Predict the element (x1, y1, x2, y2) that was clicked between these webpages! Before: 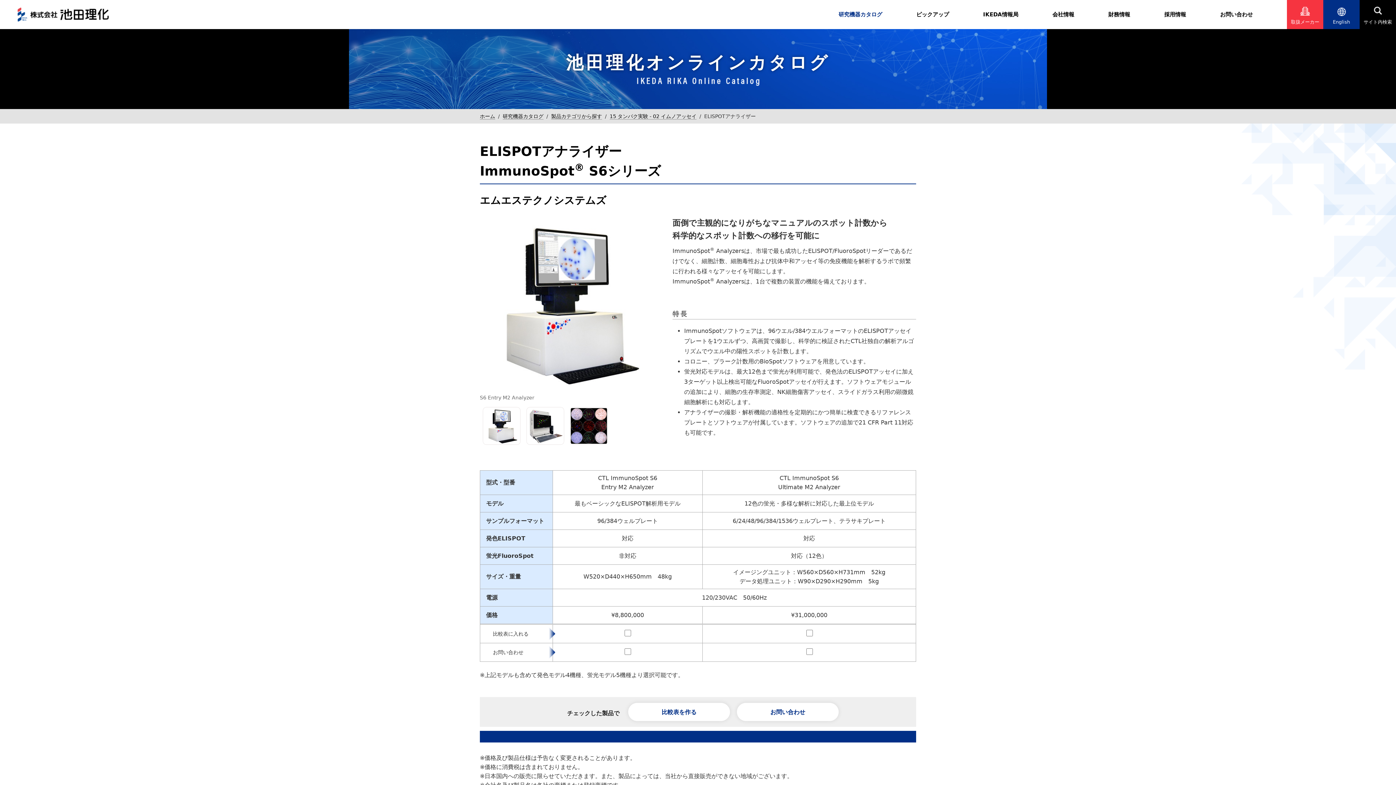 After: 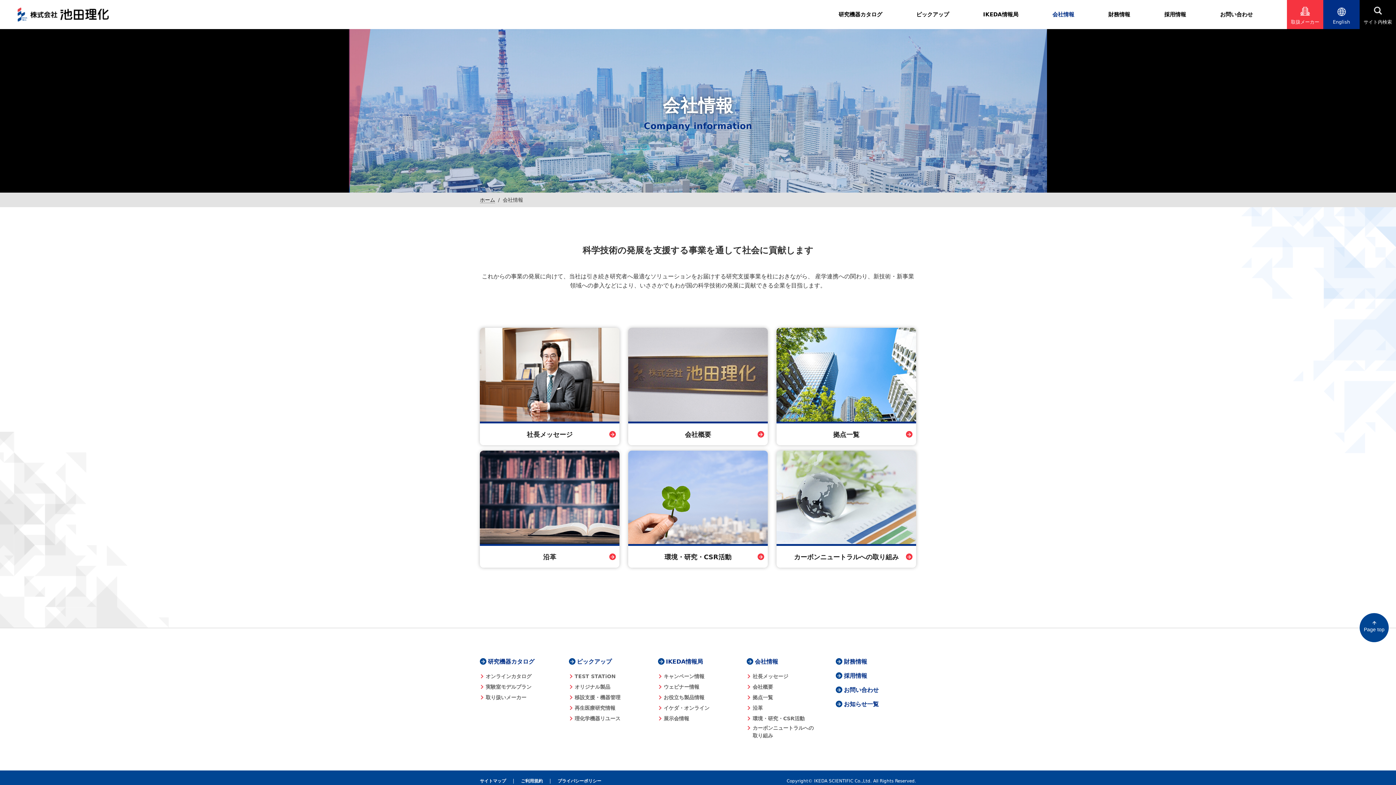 Action: bbox: (1052, 0, 1074, 29) label: 会社情報